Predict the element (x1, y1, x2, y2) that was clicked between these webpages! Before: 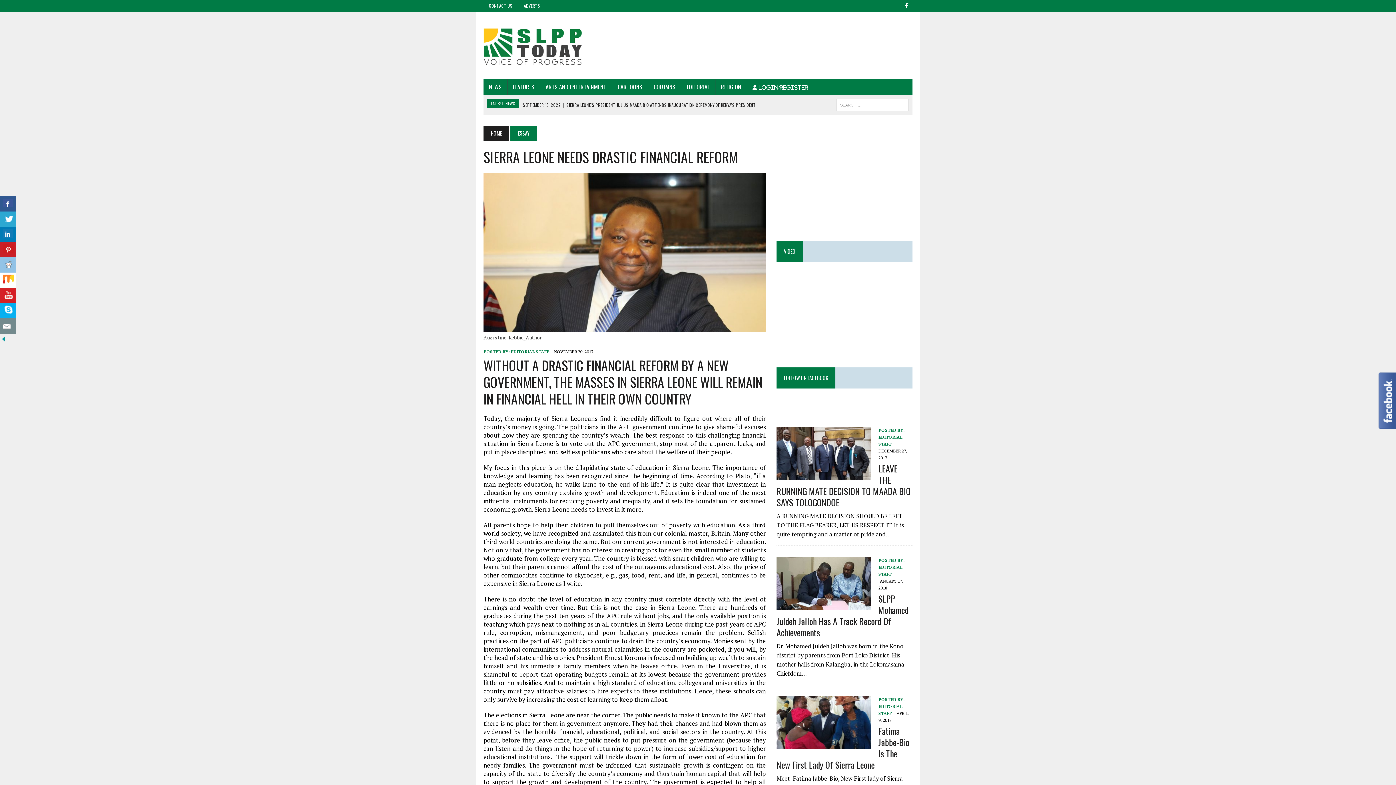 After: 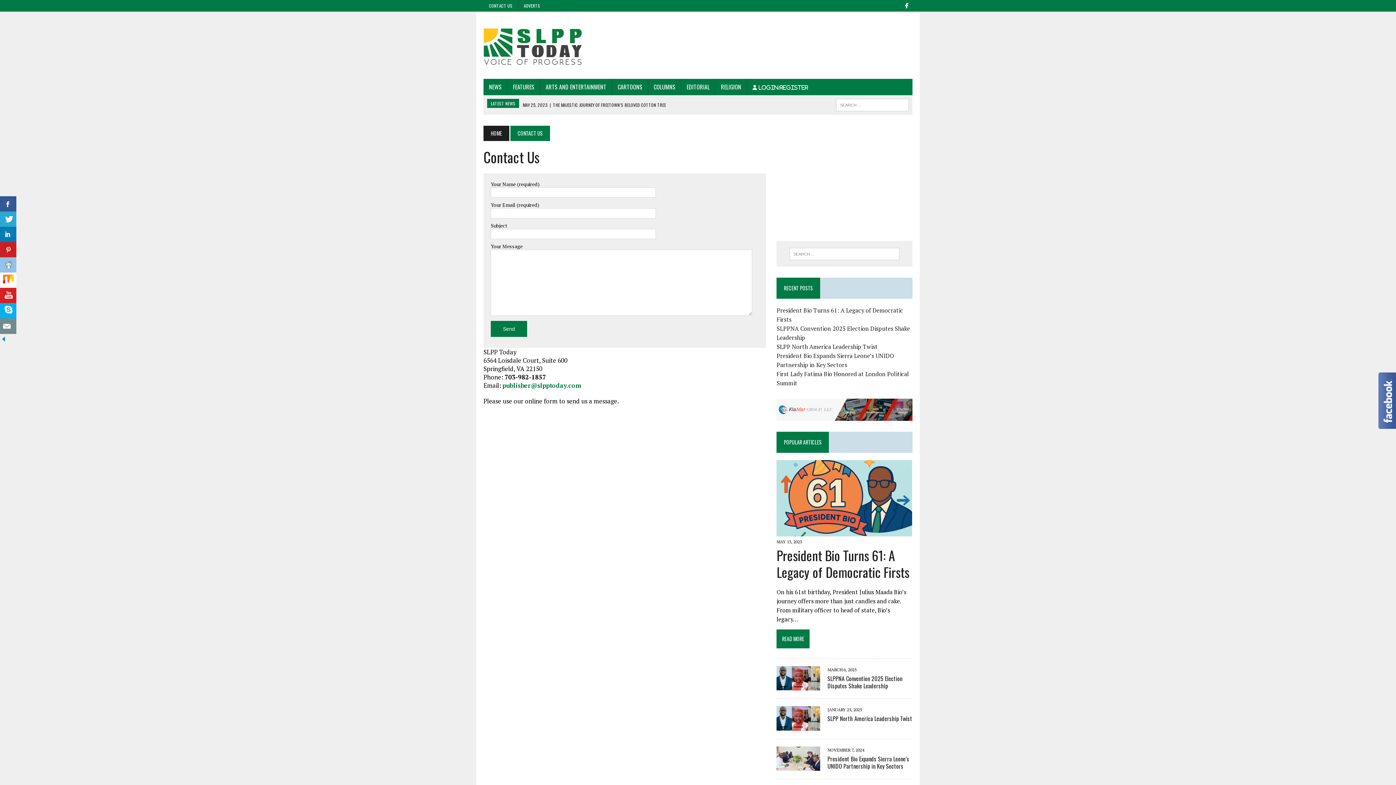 Action: label: CONTACT US bbox: (483, 0, 518, 11)